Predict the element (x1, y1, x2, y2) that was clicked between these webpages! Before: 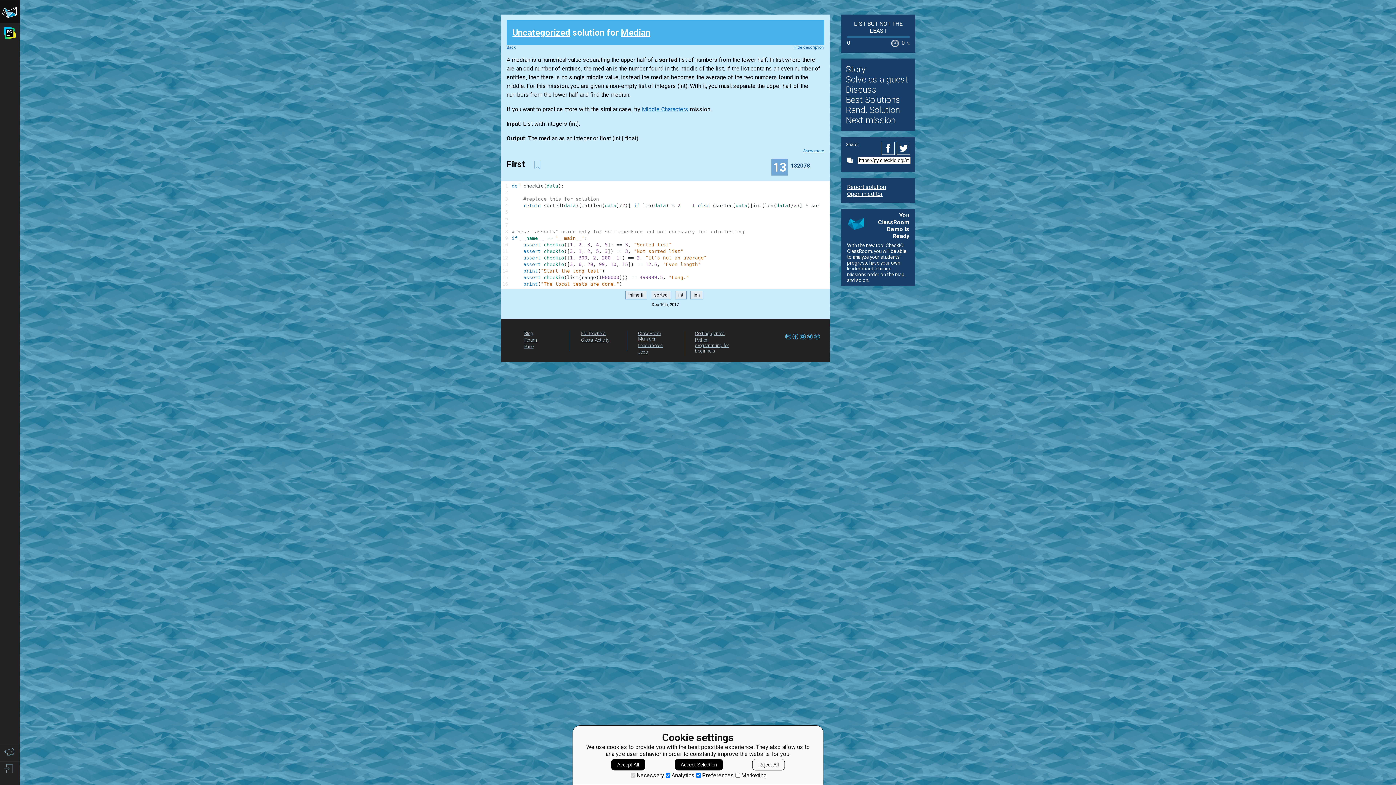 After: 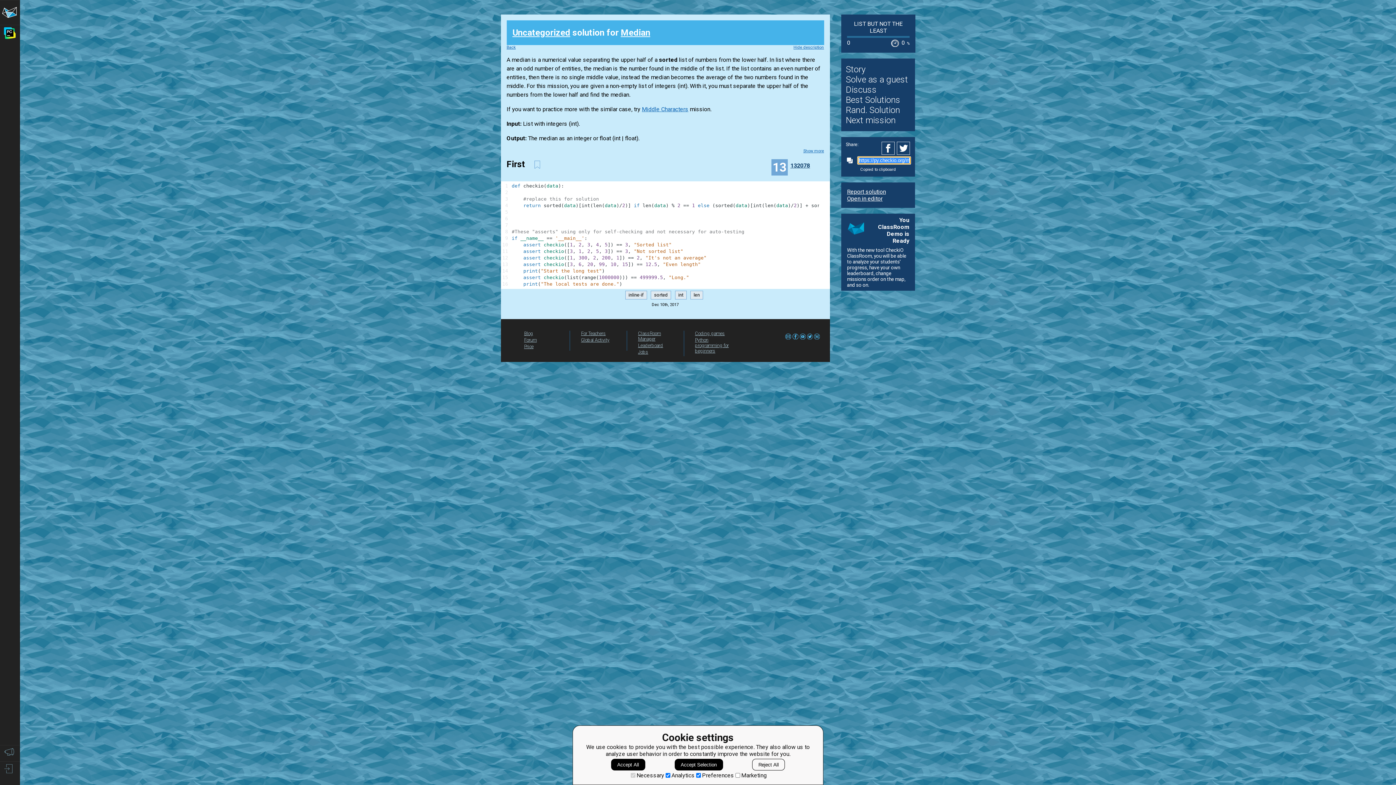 Action: bbox: (846, 156, 857, 164)